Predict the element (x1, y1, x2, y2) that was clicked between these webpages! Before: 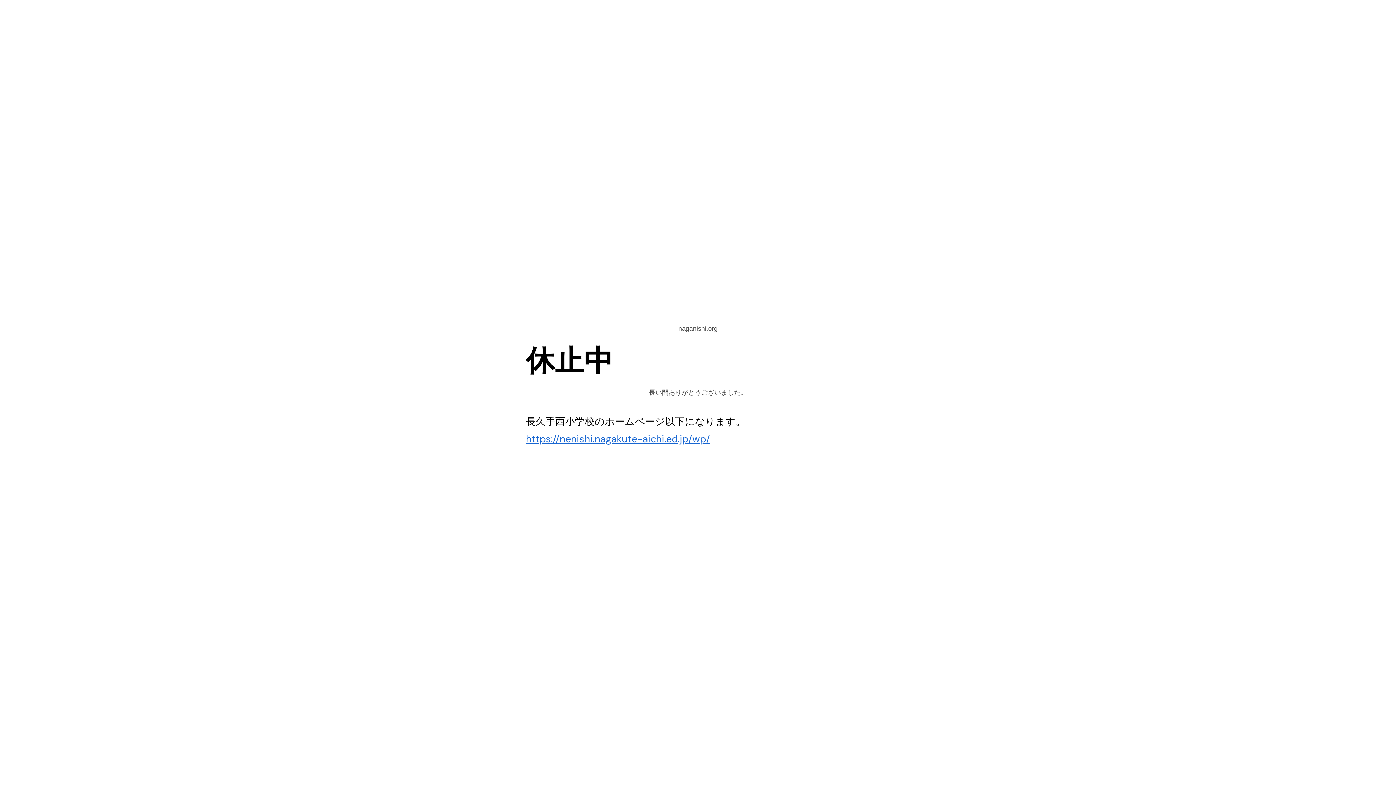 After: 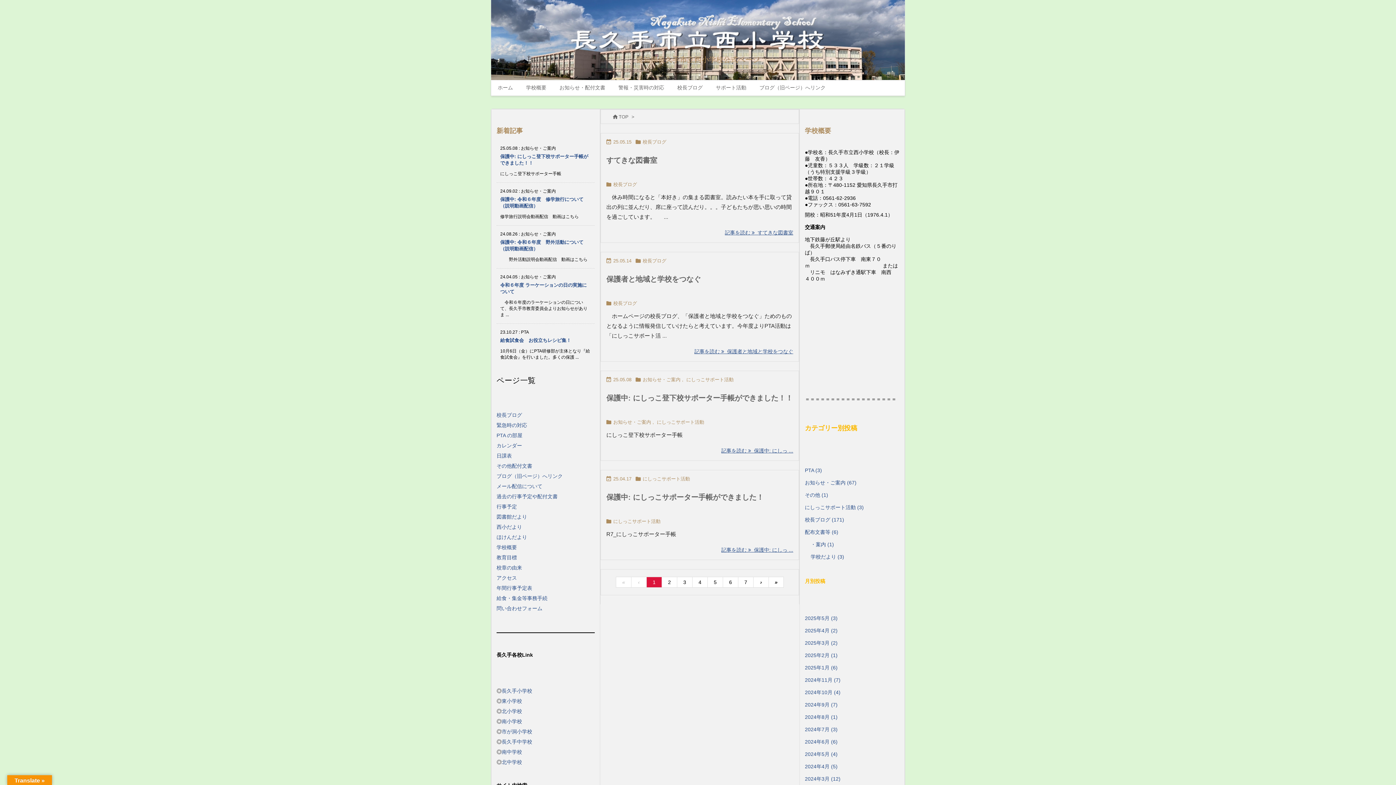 Action: bbox: (526, 432, 710, 445) label: https://nenishi.nagakute-aichi.ed.jp/wp/